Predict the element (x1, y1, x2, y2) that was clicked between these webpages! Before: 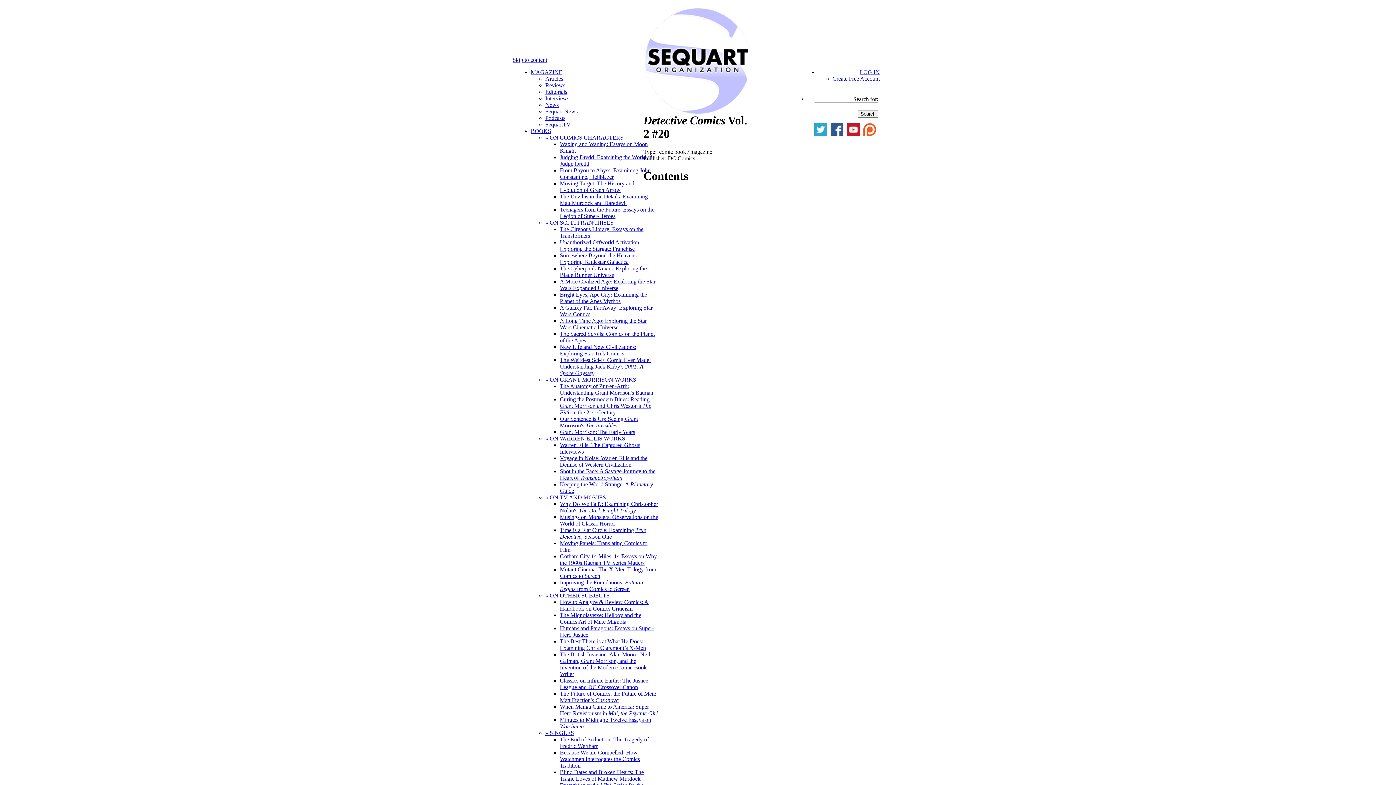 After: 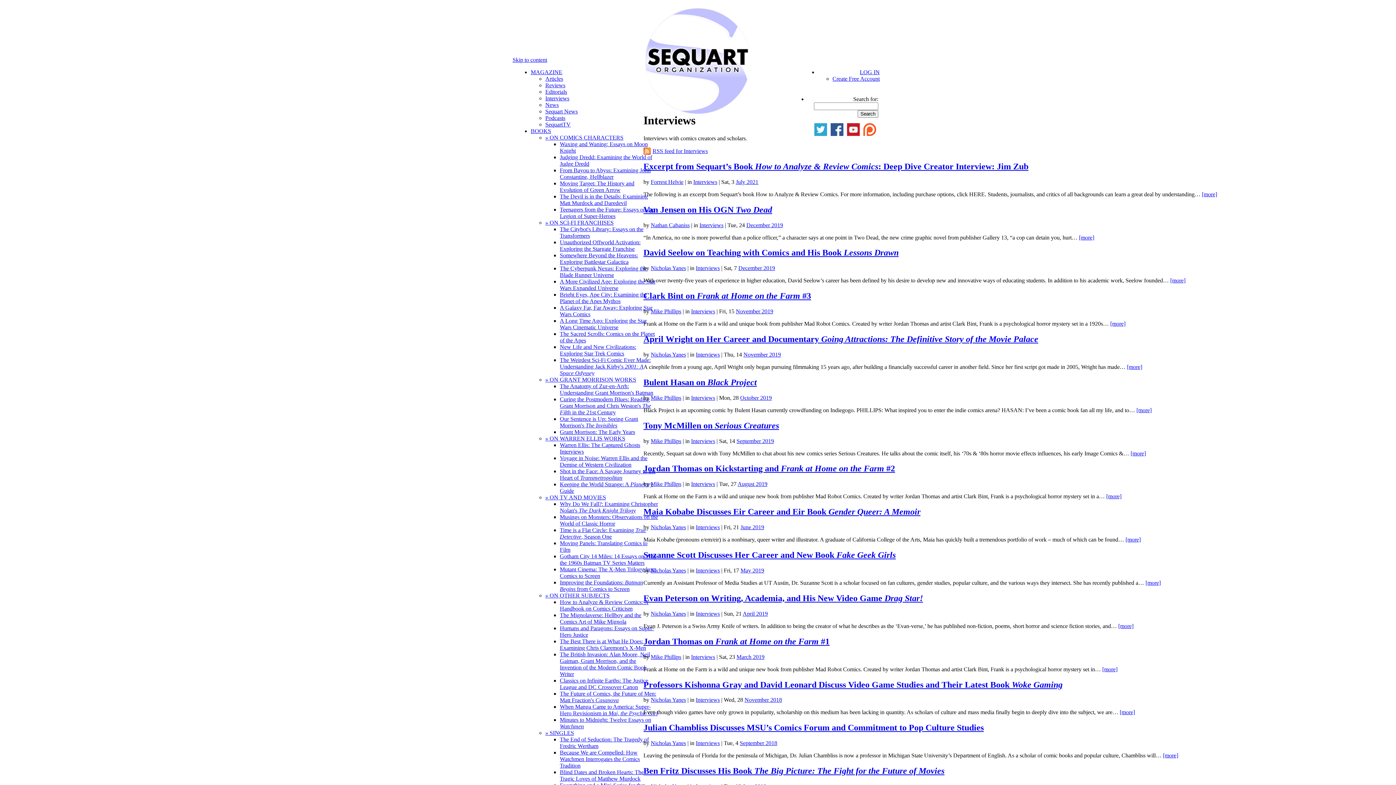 Action: label: Interviews bbox: (545, 95, 569, 101)